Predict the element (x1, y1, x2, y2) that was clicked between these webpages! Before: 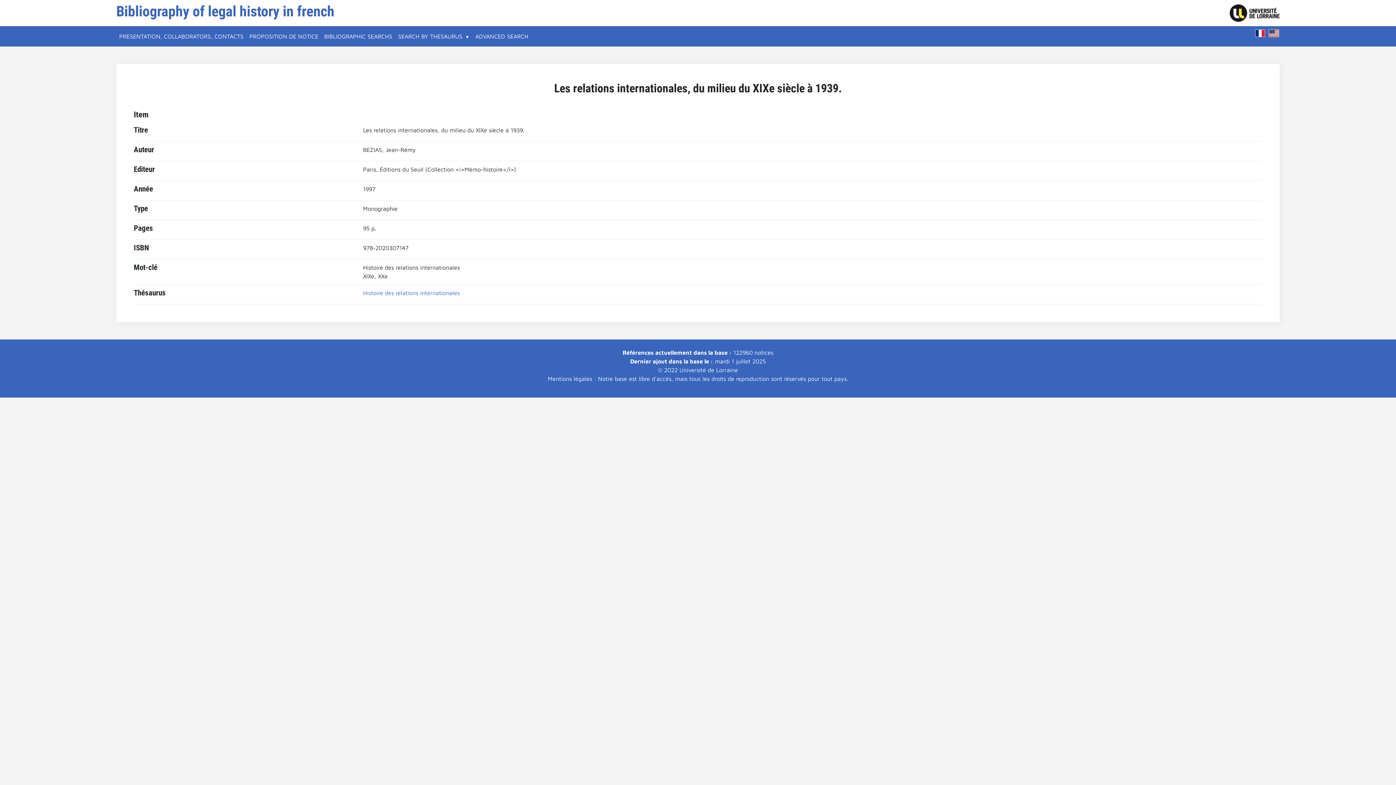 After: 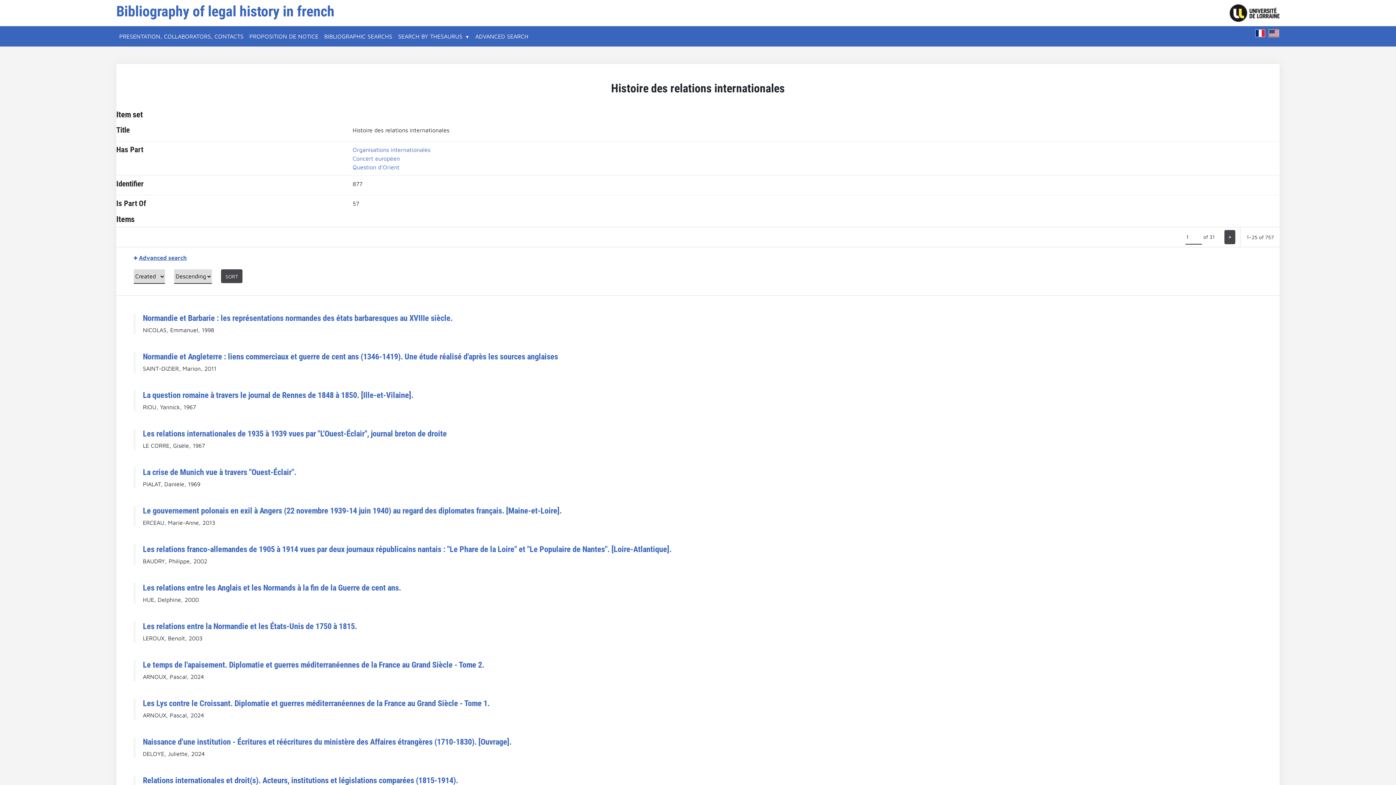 Action: label: Histoire des relations internationales bbox: (363, 289, 459, 296)